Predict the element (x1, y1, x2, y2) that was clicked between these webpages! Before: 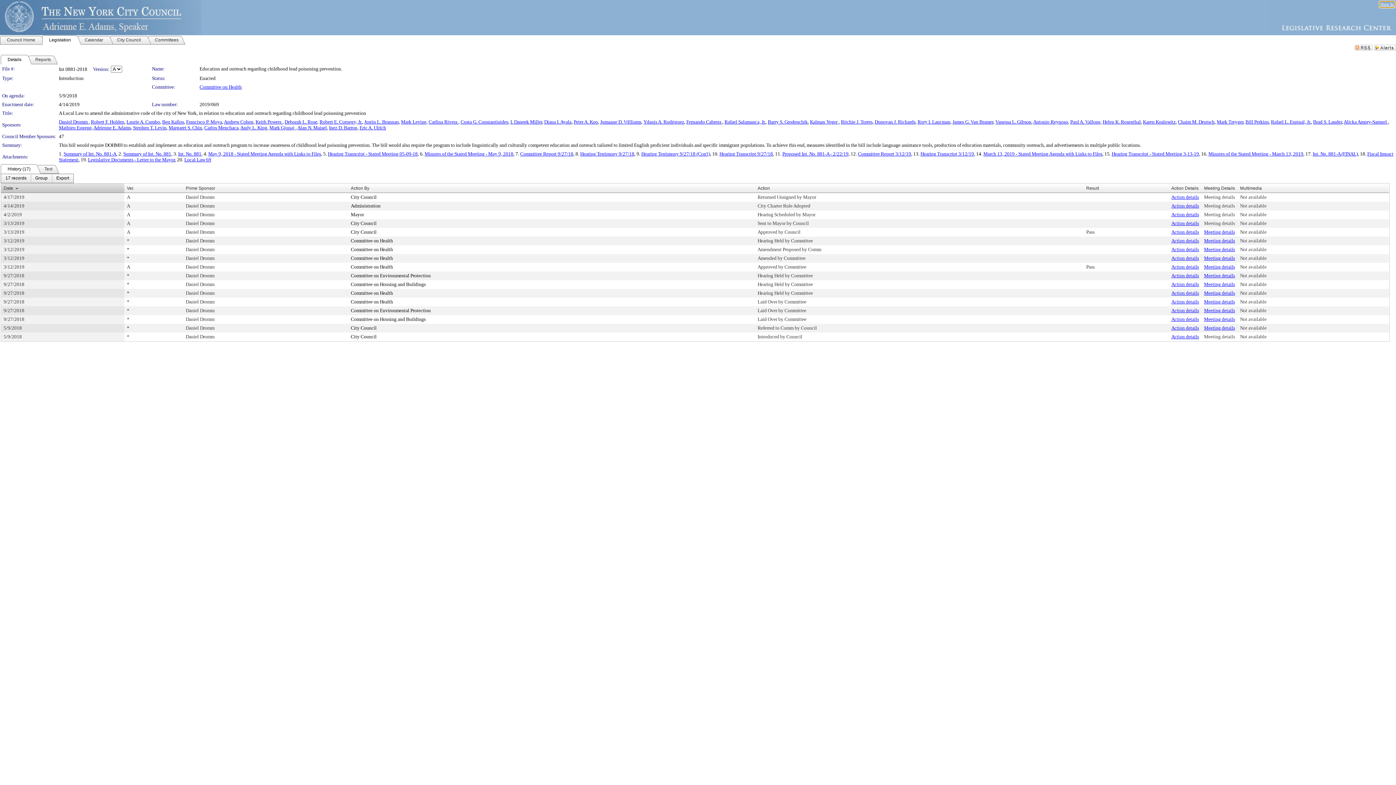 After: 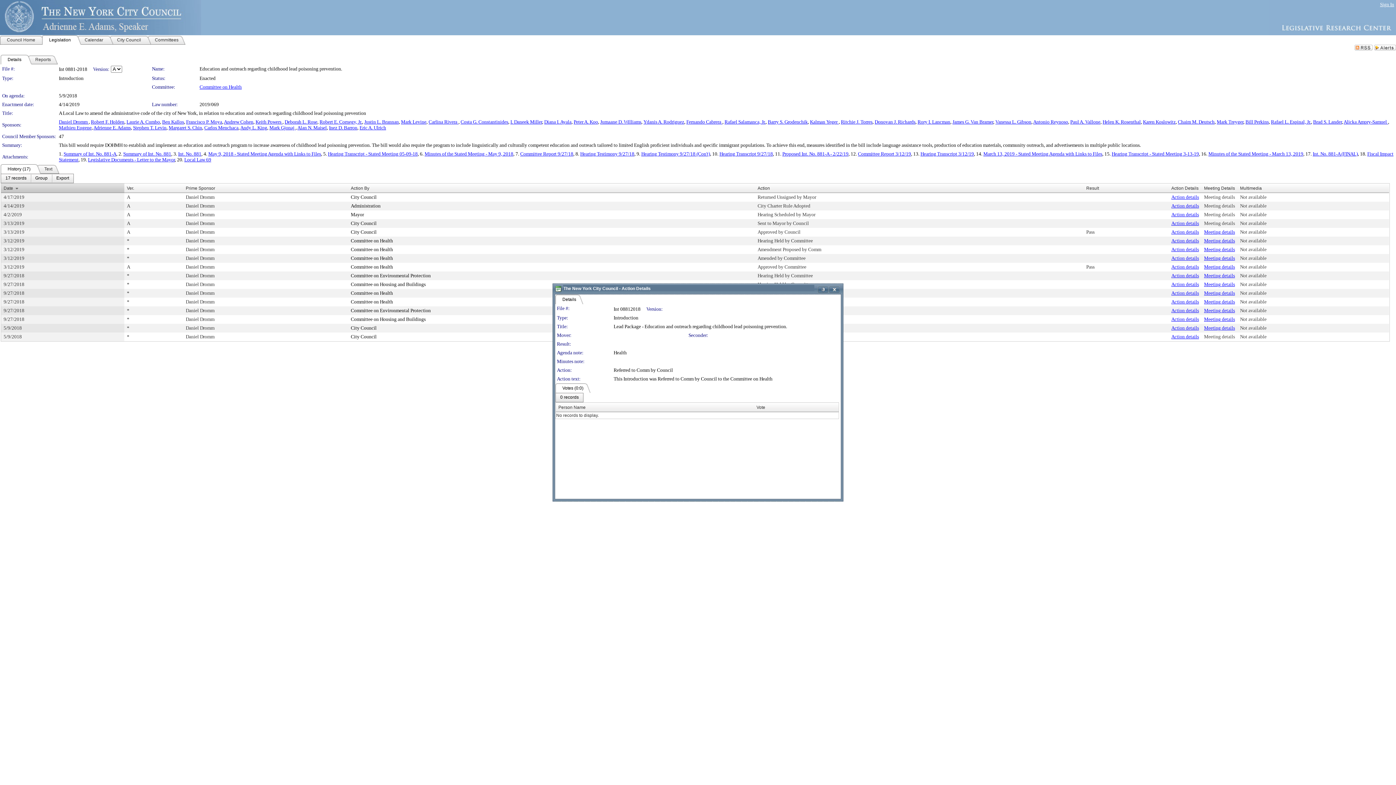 Action: bbox: (1171, 325, 1199, 330) label: Action details